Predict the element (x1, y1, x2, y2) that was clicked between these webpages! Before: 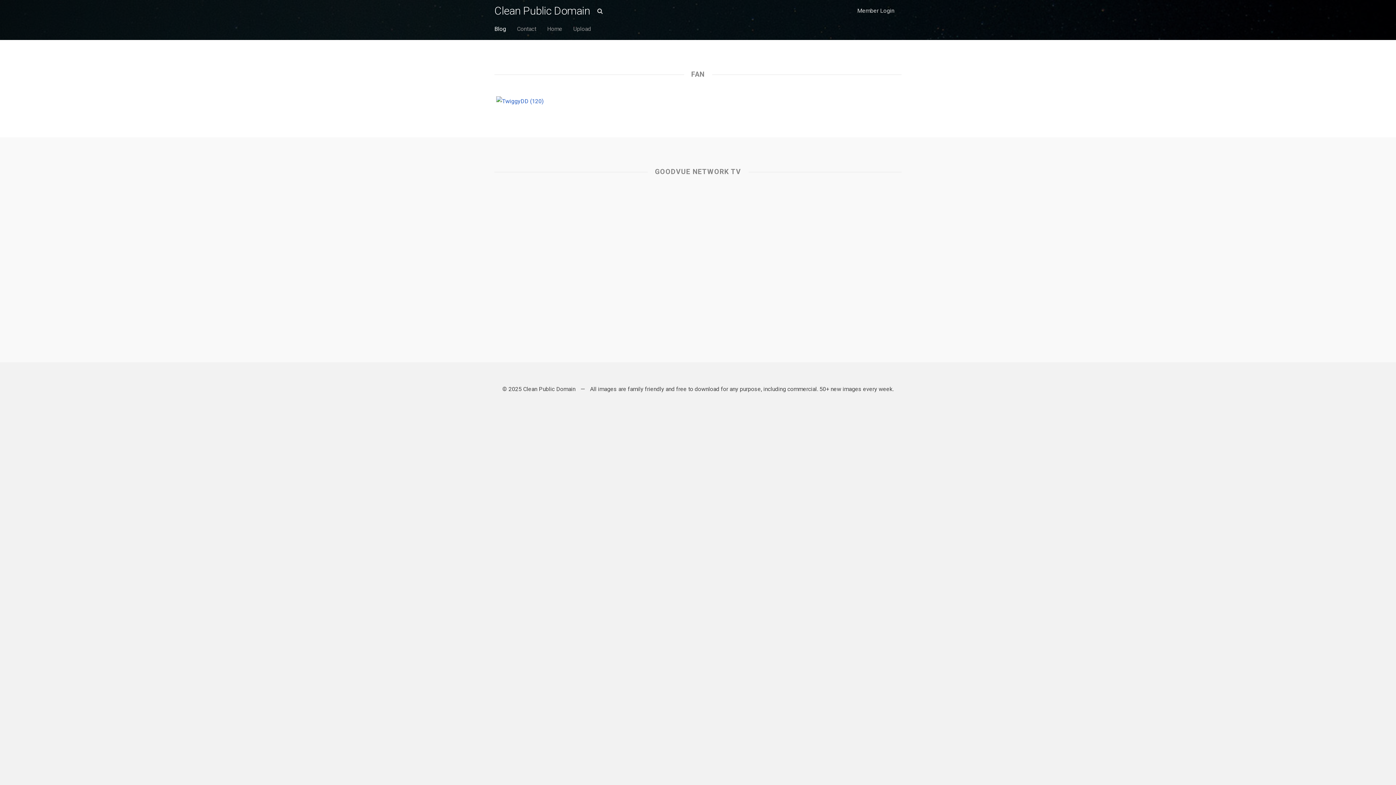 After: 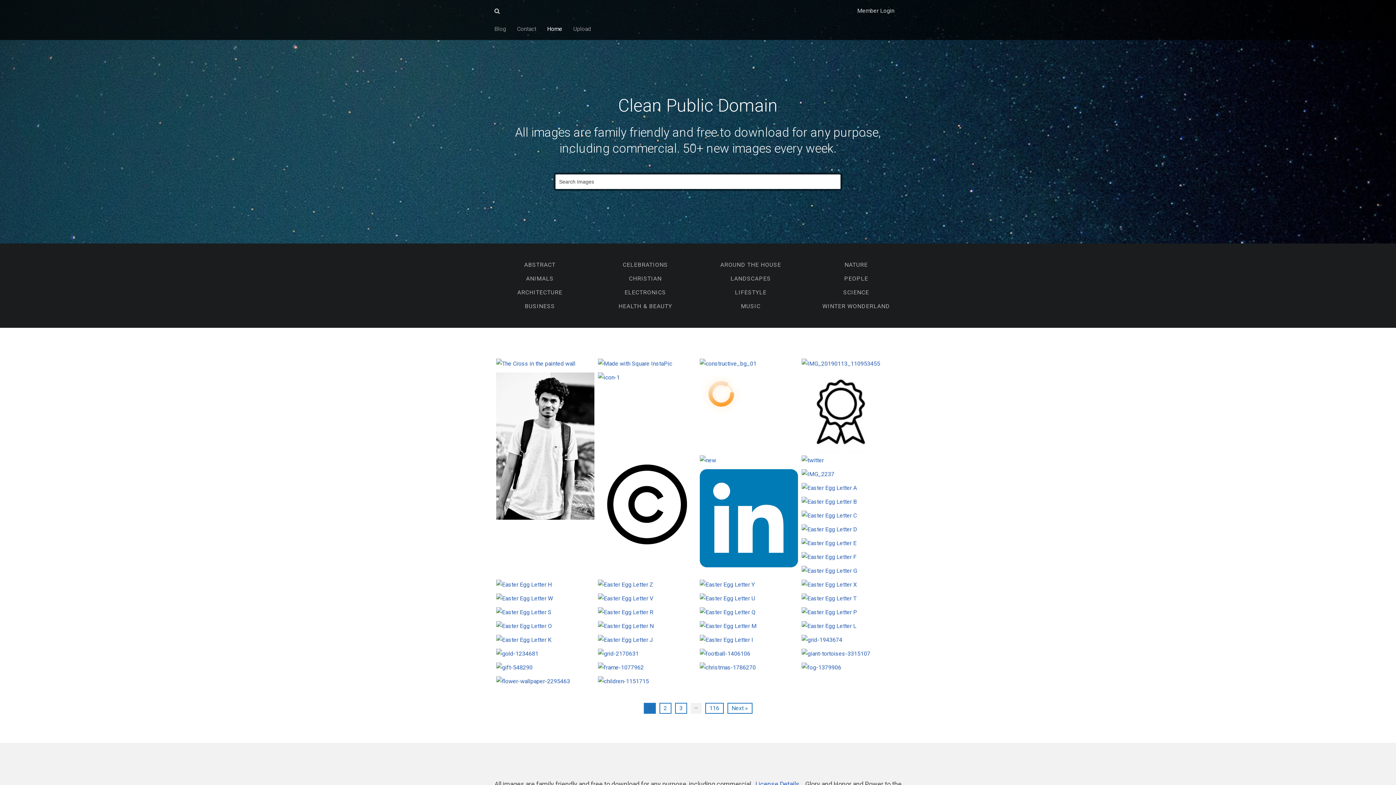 Action: label: Clean Public Domain bbox: (494, 4, 590, 17)